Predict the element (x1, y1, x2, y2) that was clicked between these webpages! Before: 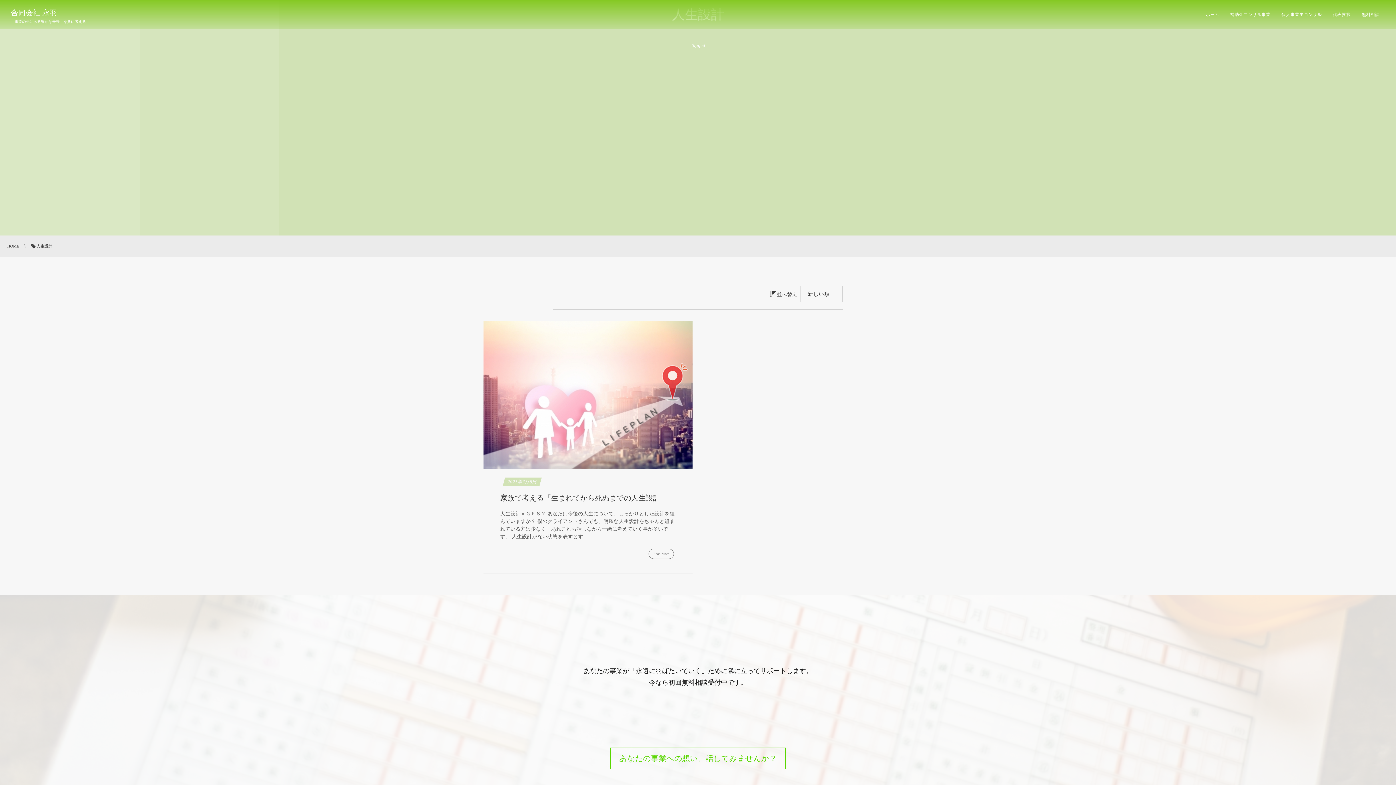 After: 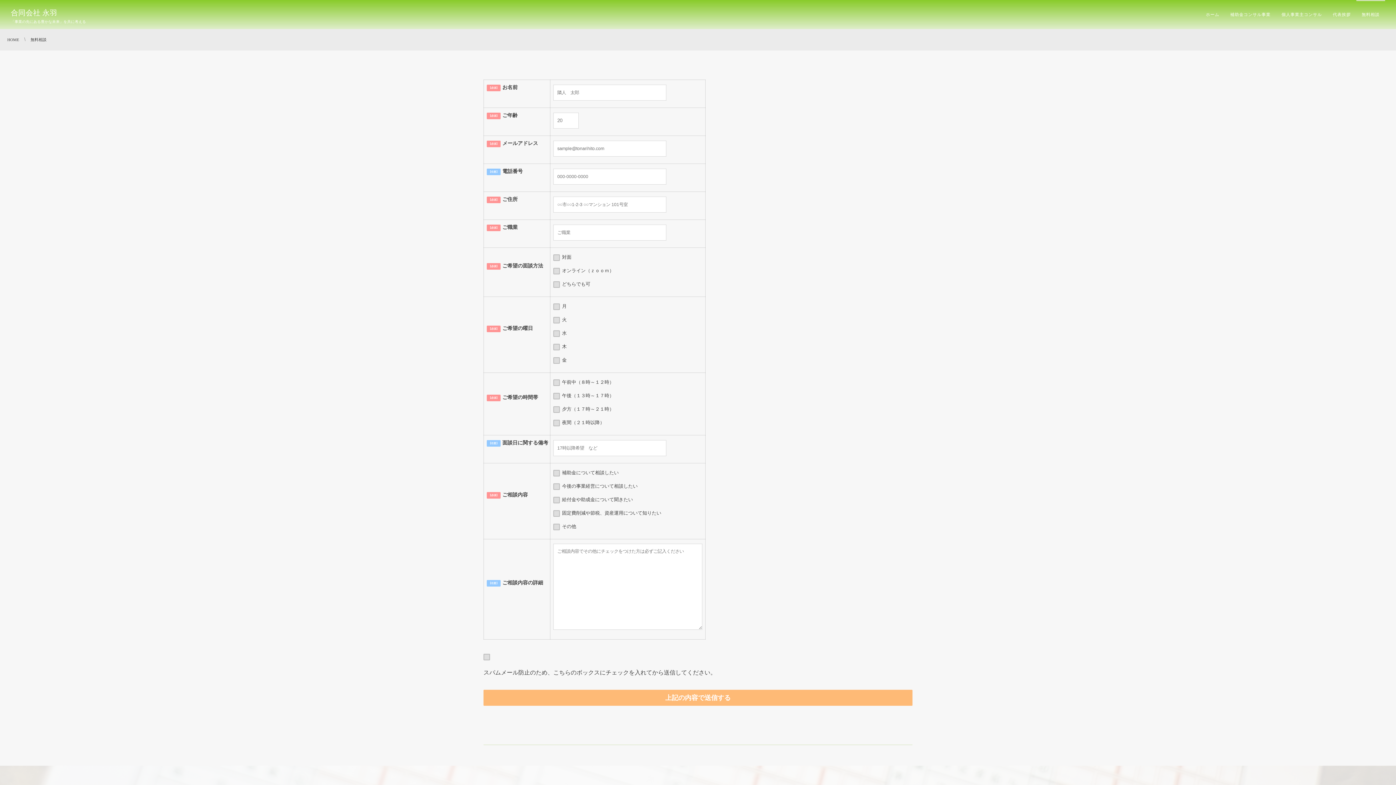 Action: label: あなたの事業への想い、話してみませんか？ bbox: (610, 748, 785, 769)